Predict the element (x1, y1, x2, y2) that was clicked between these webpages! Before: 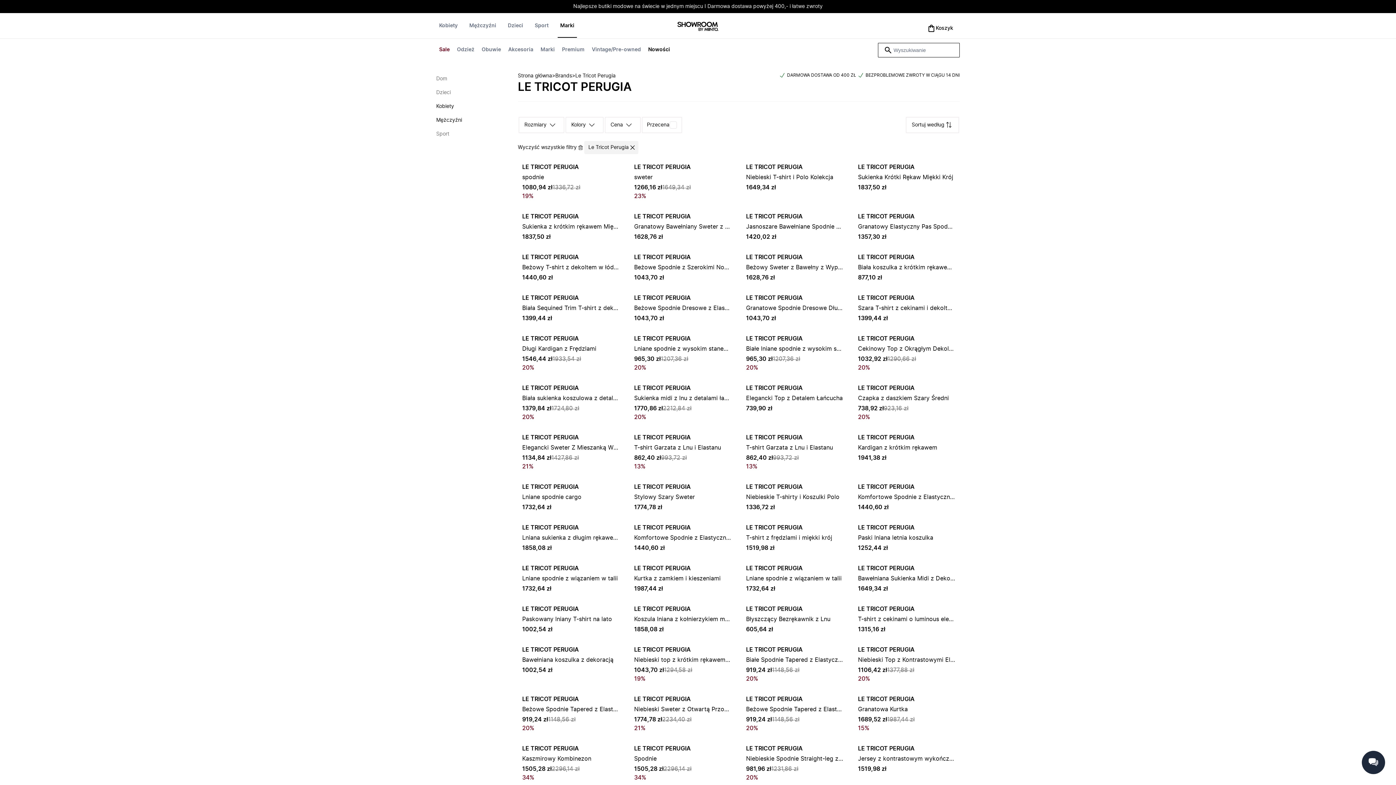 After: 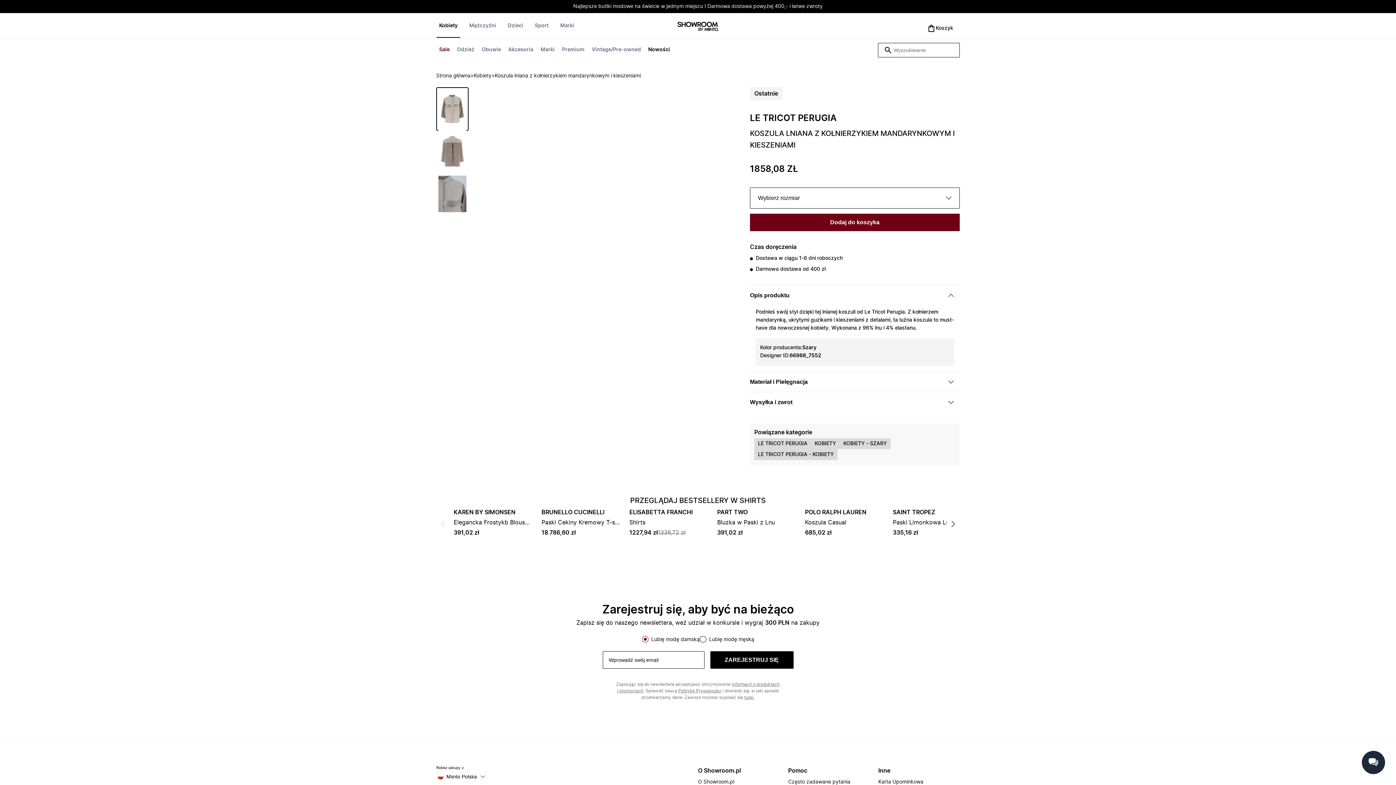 Action: bbox: (634, 605, 731, 634) label: LE TRICOT PERUGIA

Koszula lniana z kołnierzykiem mandarynkowym i kieszeniami

1858,08 zł